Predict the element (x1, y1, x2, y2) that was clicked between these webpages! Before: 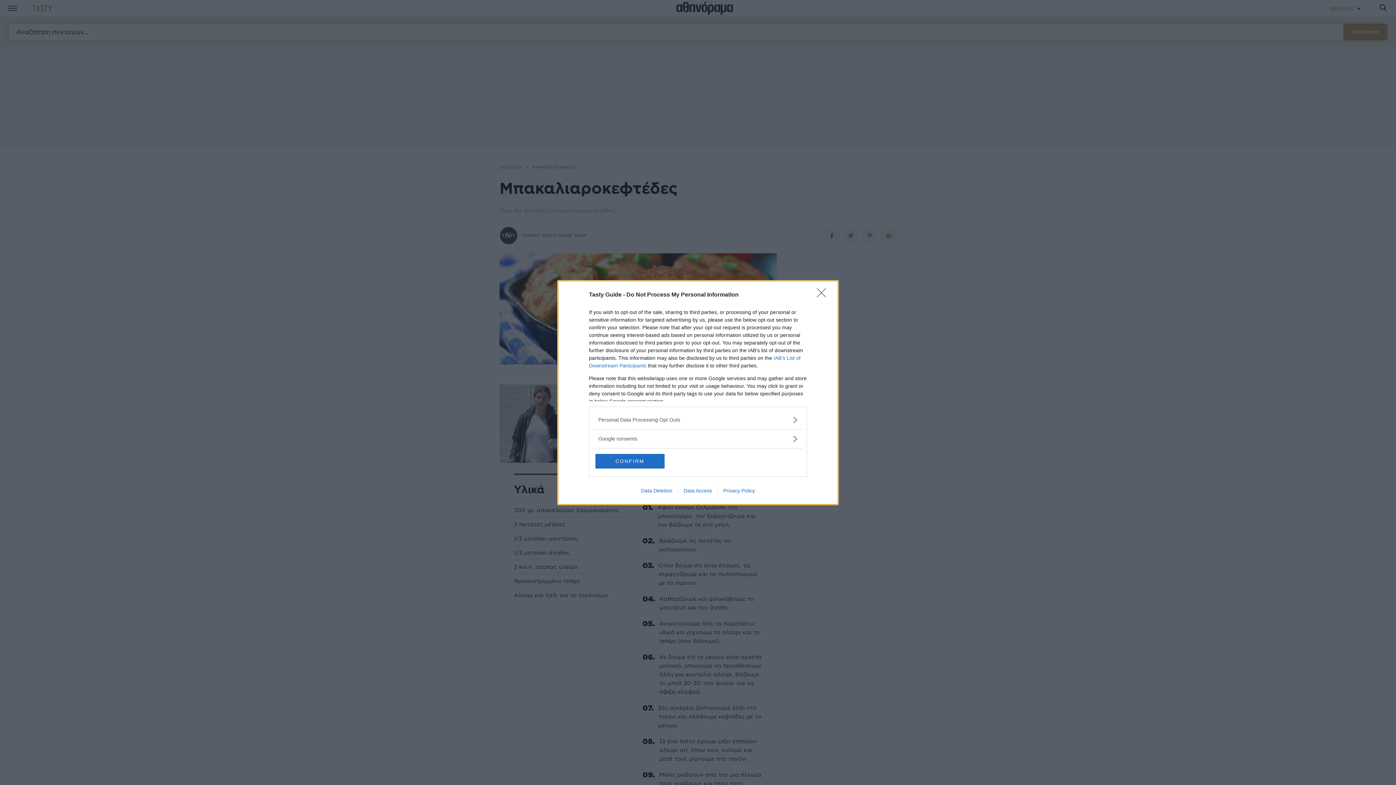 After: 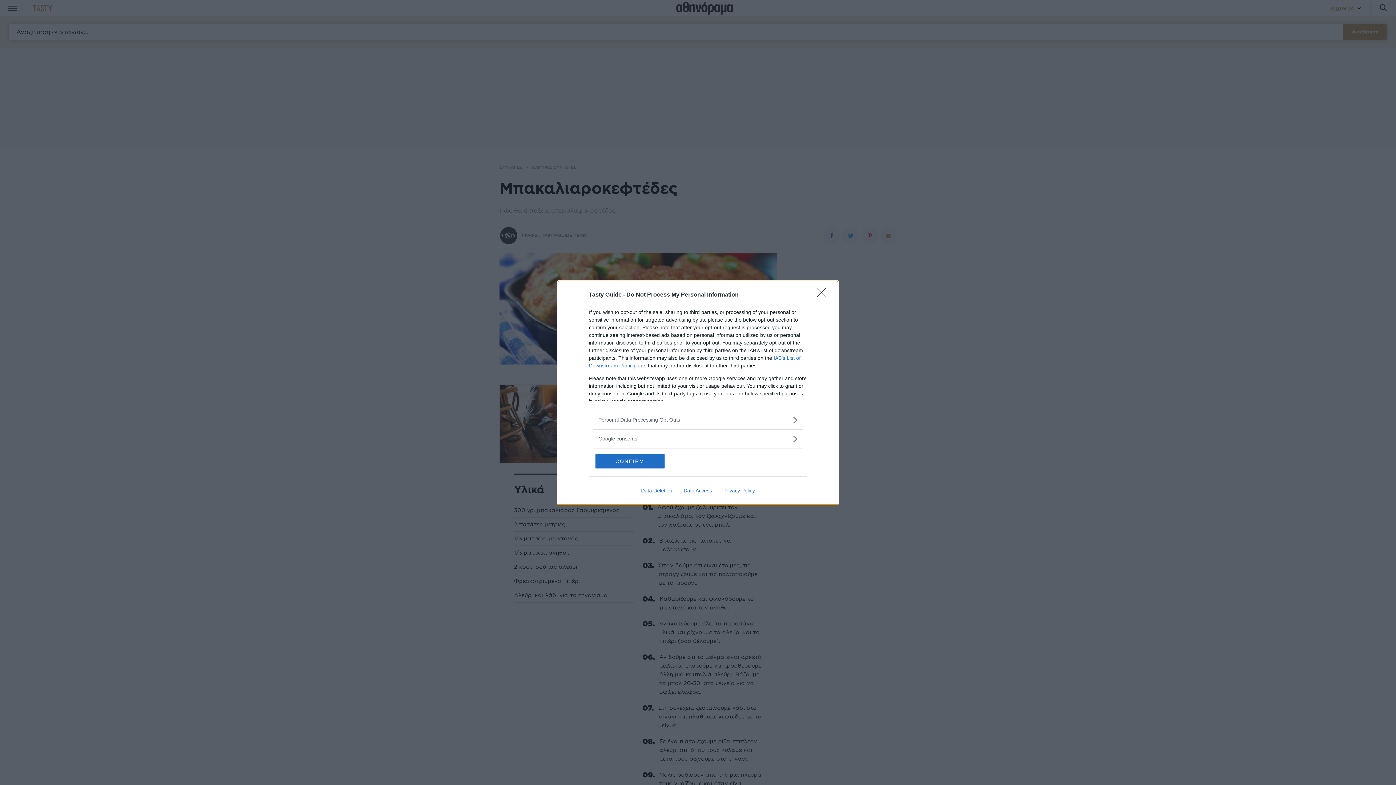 Action: label: Data Access bbox: (678, 487, 717, 493)